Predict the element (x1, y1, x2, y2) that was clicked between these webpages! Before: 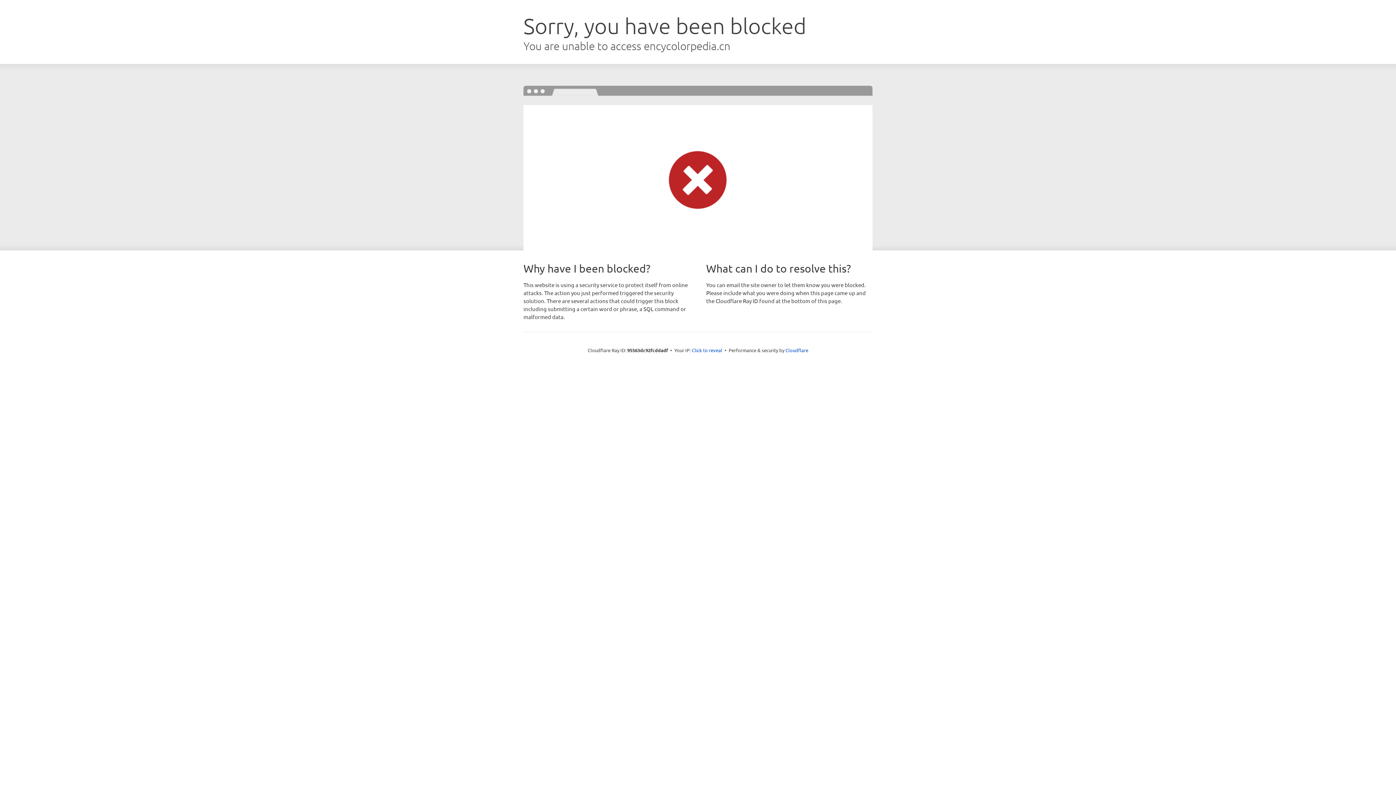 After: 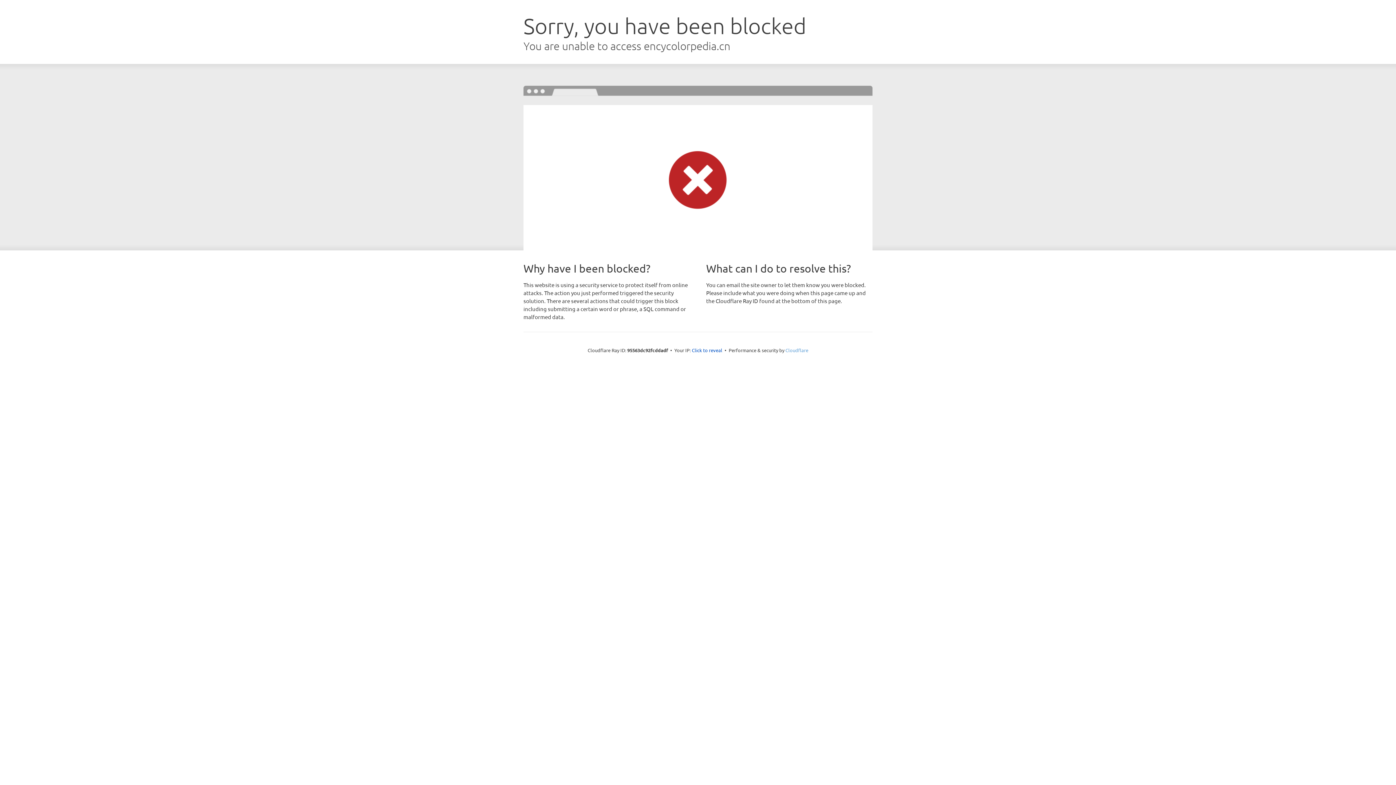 Action: bbox: (785, 347, 808, 353) label: Cloudflare